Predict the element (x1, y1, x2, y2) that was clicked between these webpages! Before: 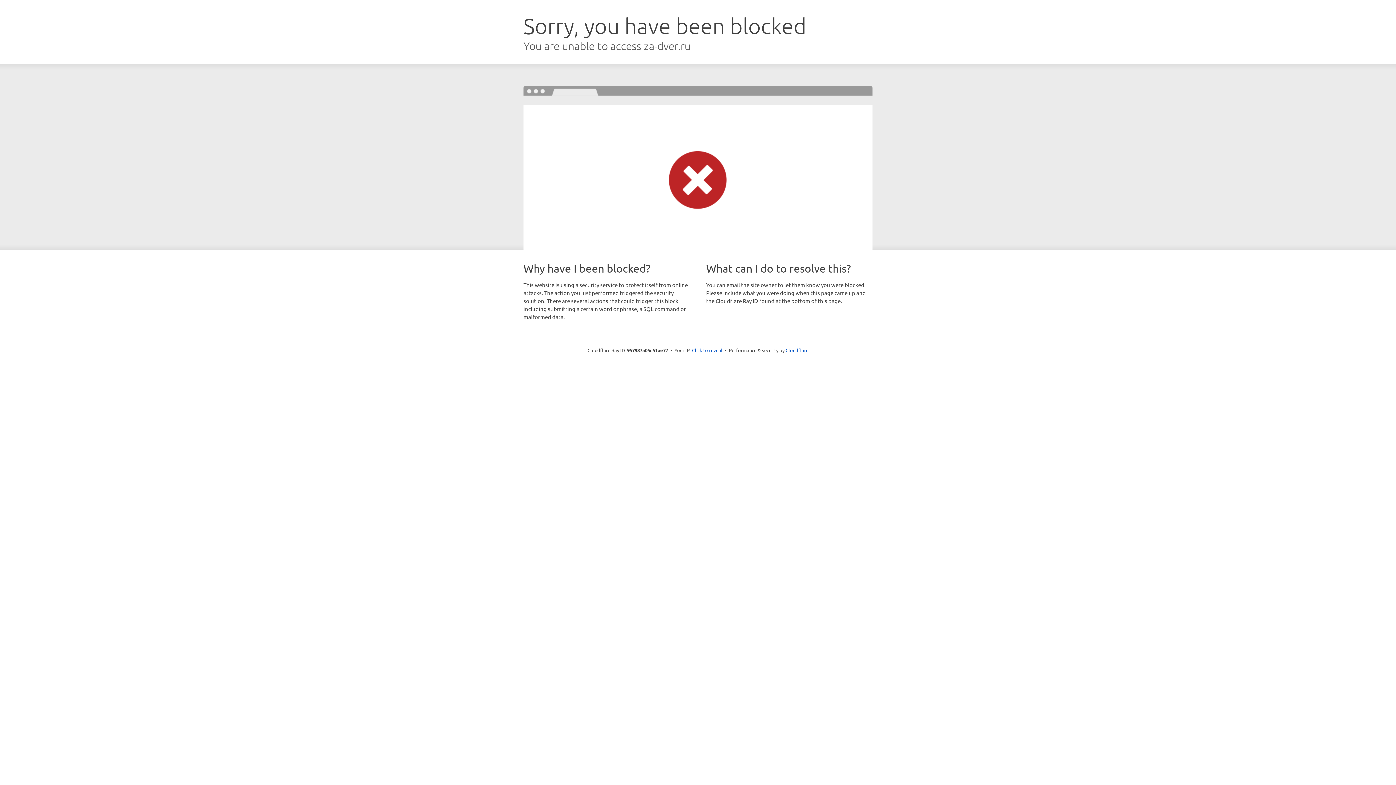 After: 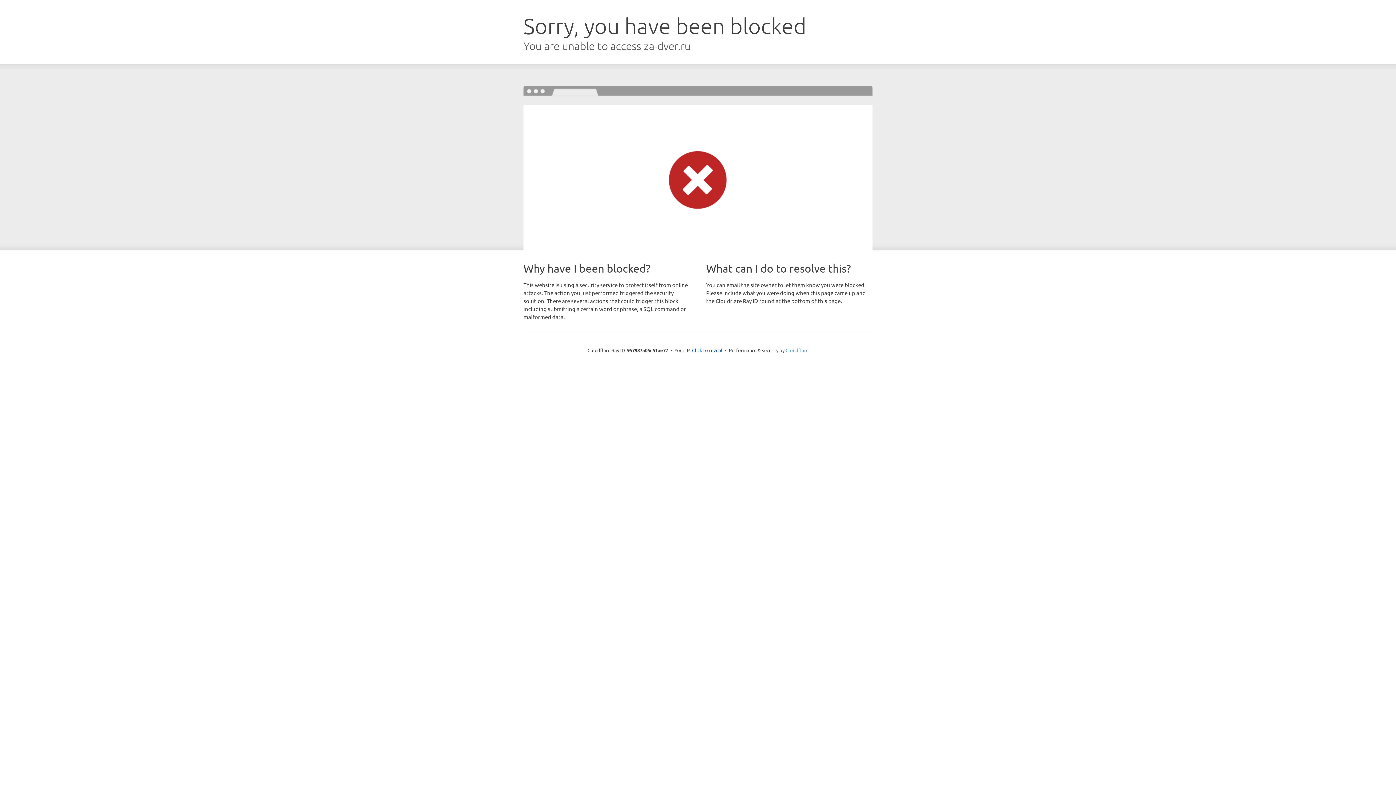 Action: label: Cloudflare bbox: (785, 347, 808, 353)